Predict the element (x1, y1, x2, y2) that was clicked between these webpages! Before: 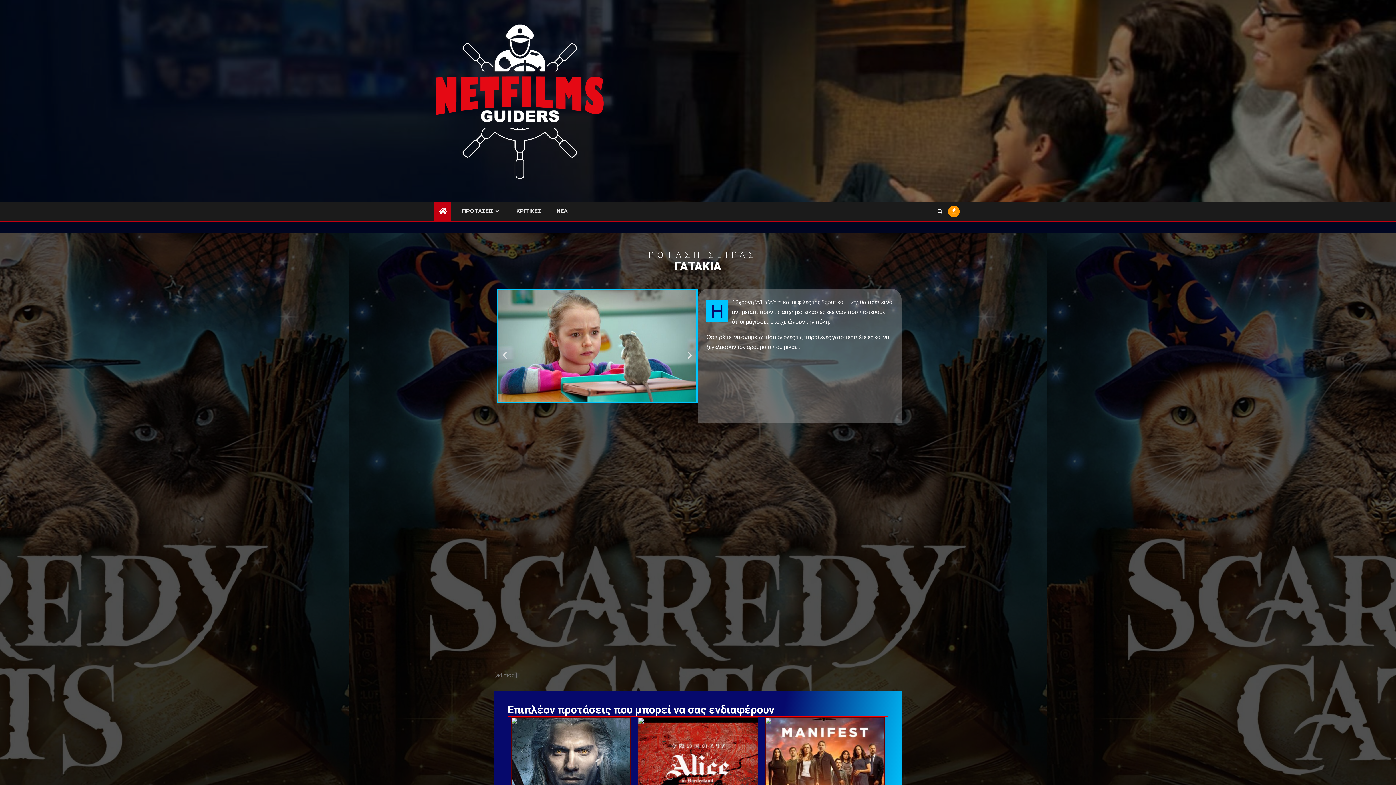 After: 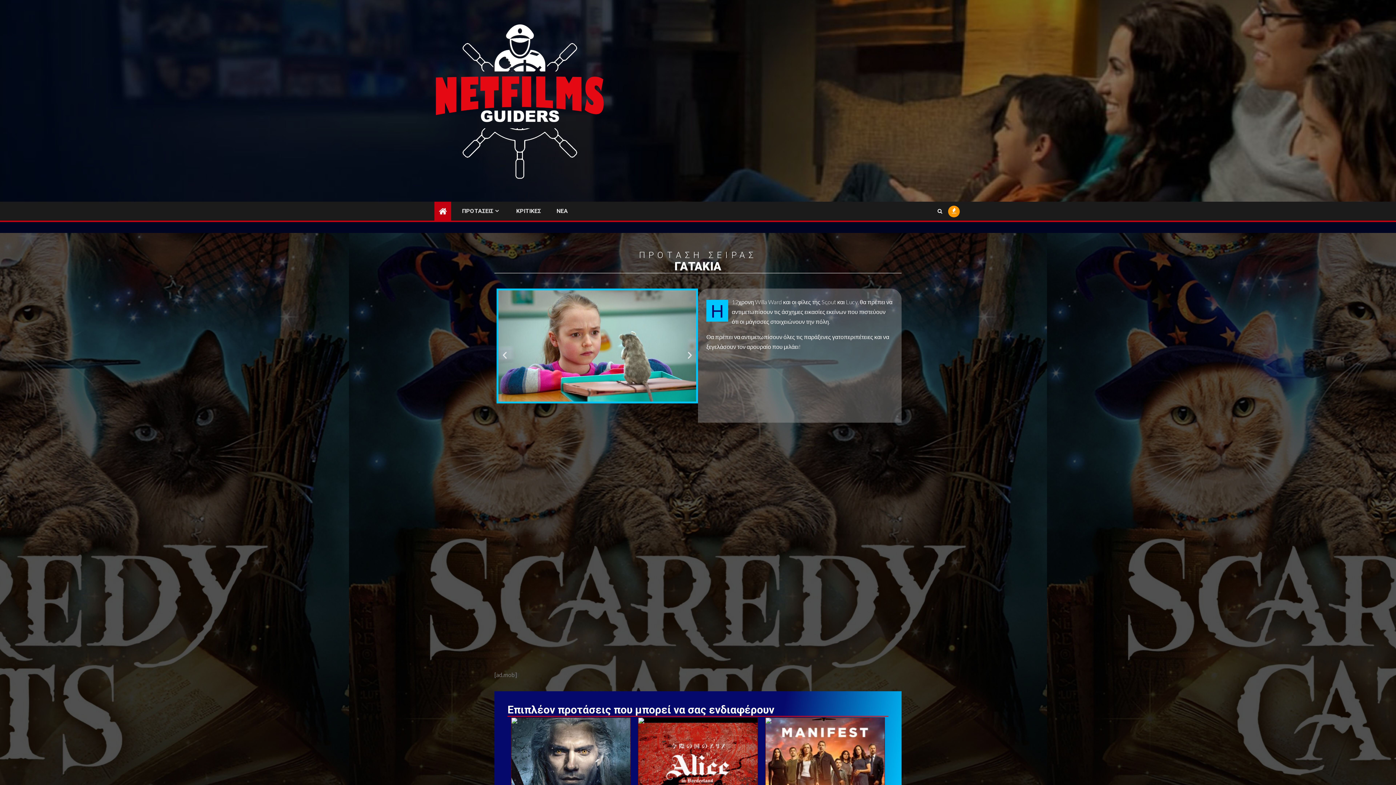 Action: bbox: (685, 351, 694, 360) label: Next slide